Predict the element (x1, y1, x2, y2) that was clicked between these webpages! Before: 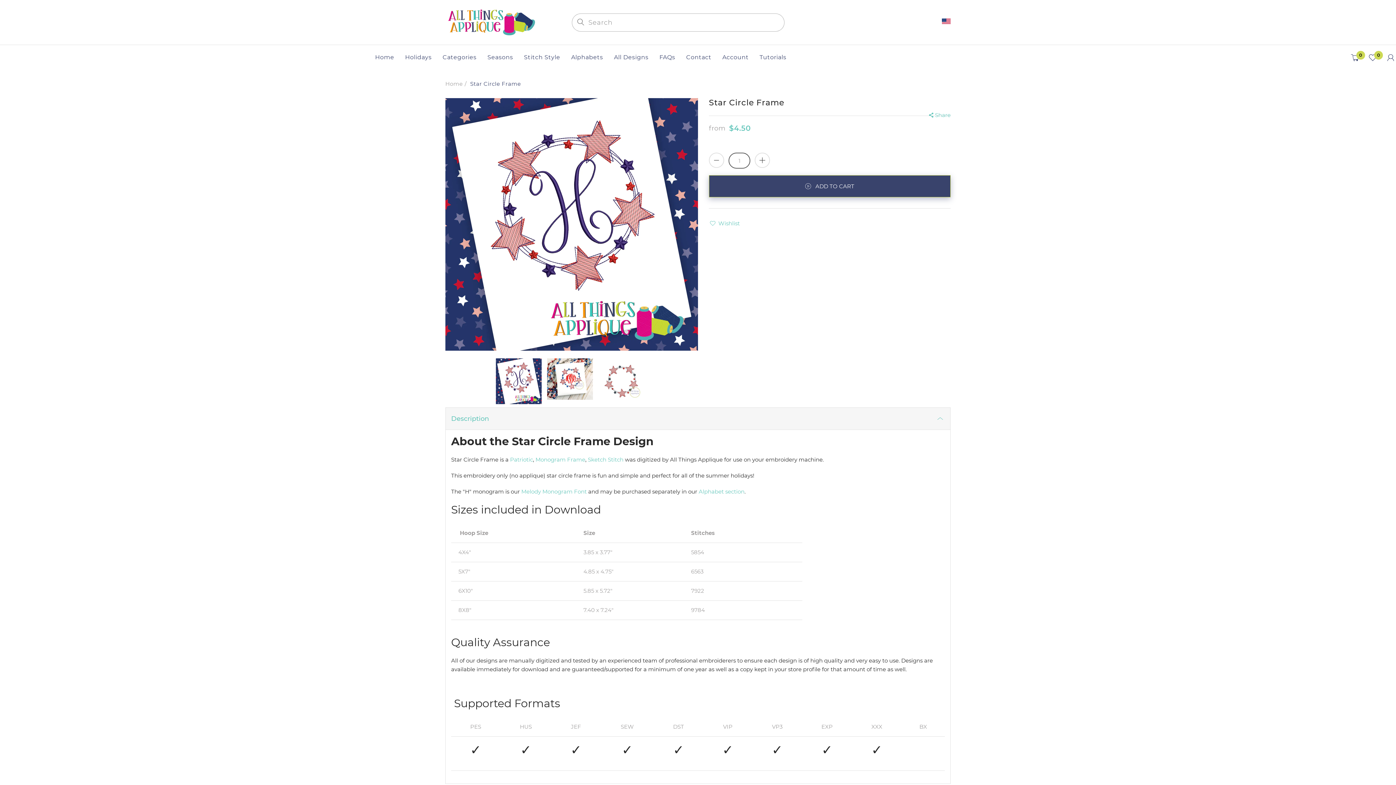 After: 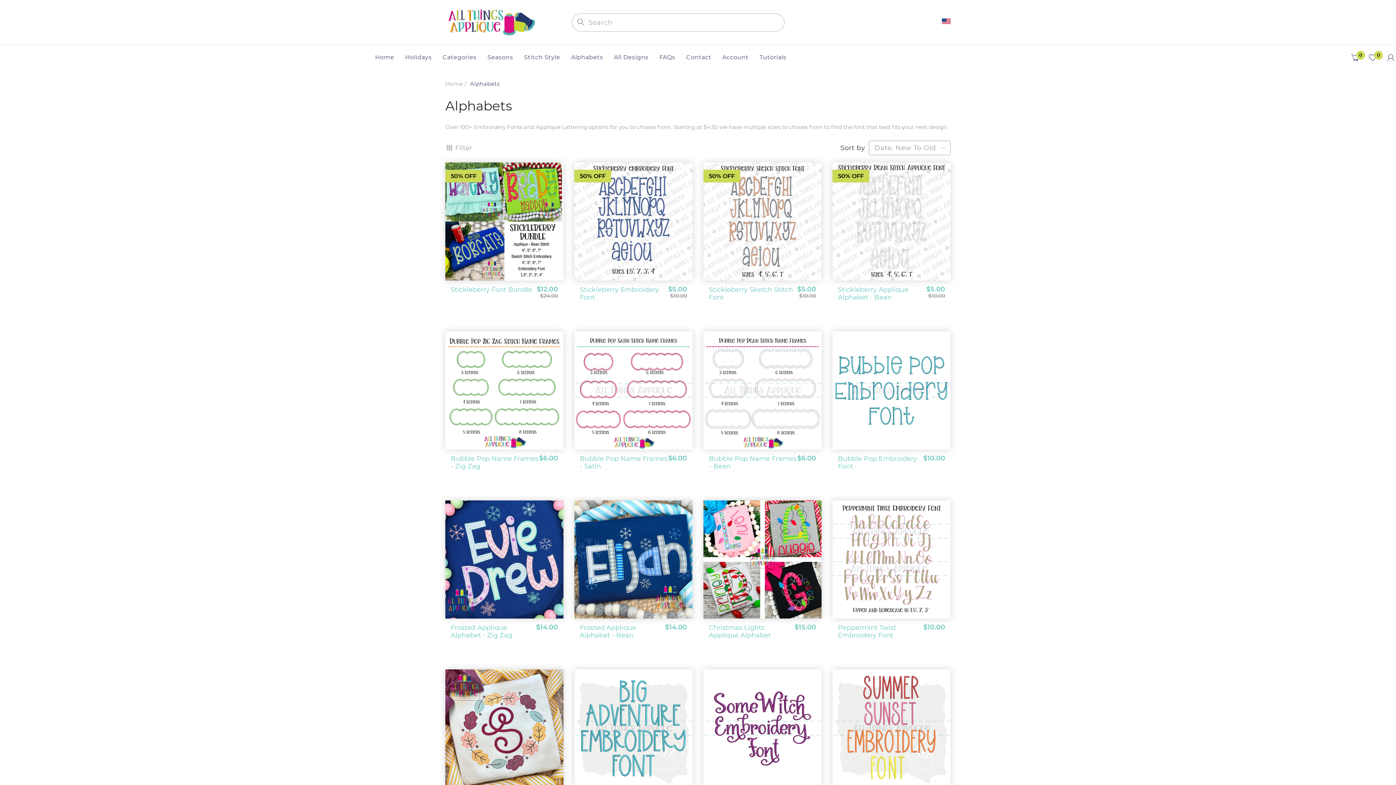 Action: bbox: (698, 488, 744, 495) label: Alphabet section